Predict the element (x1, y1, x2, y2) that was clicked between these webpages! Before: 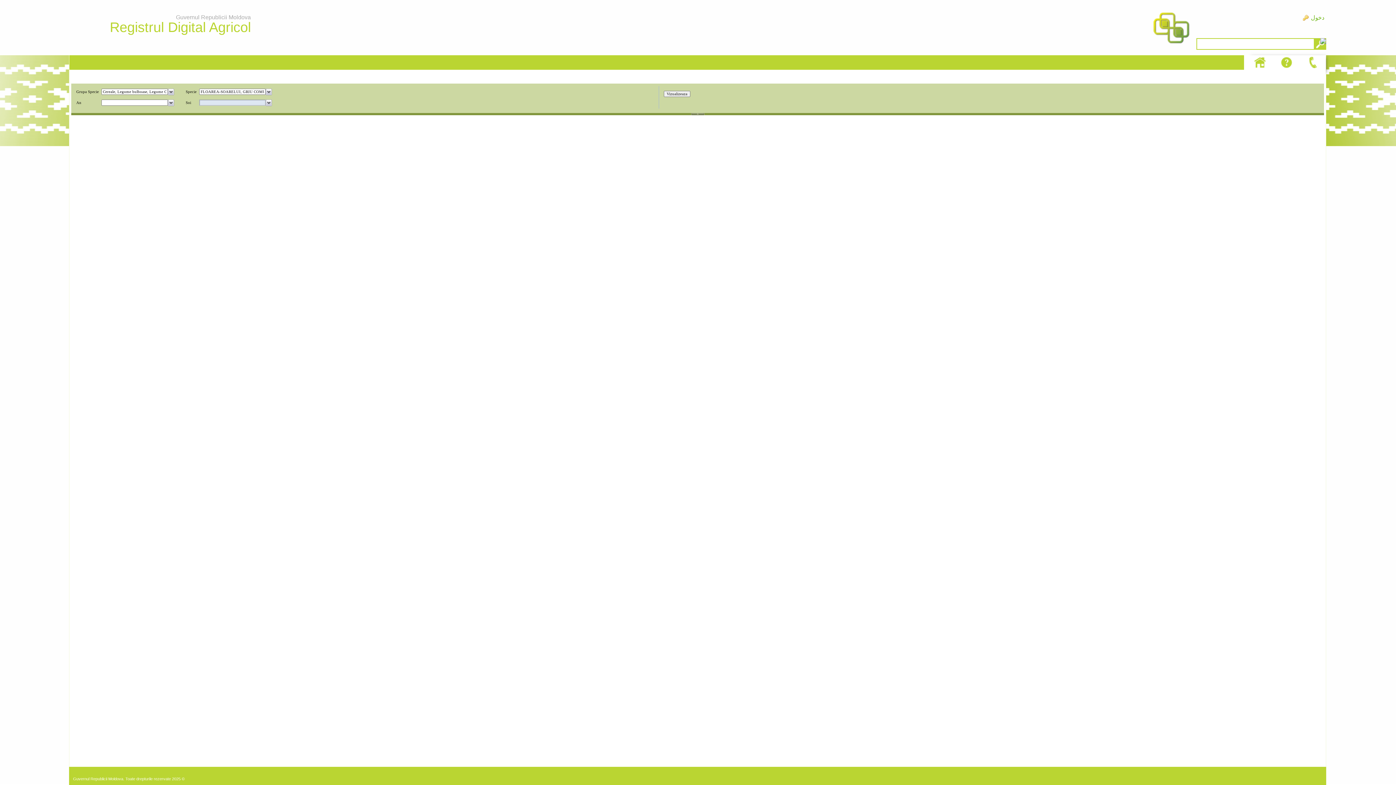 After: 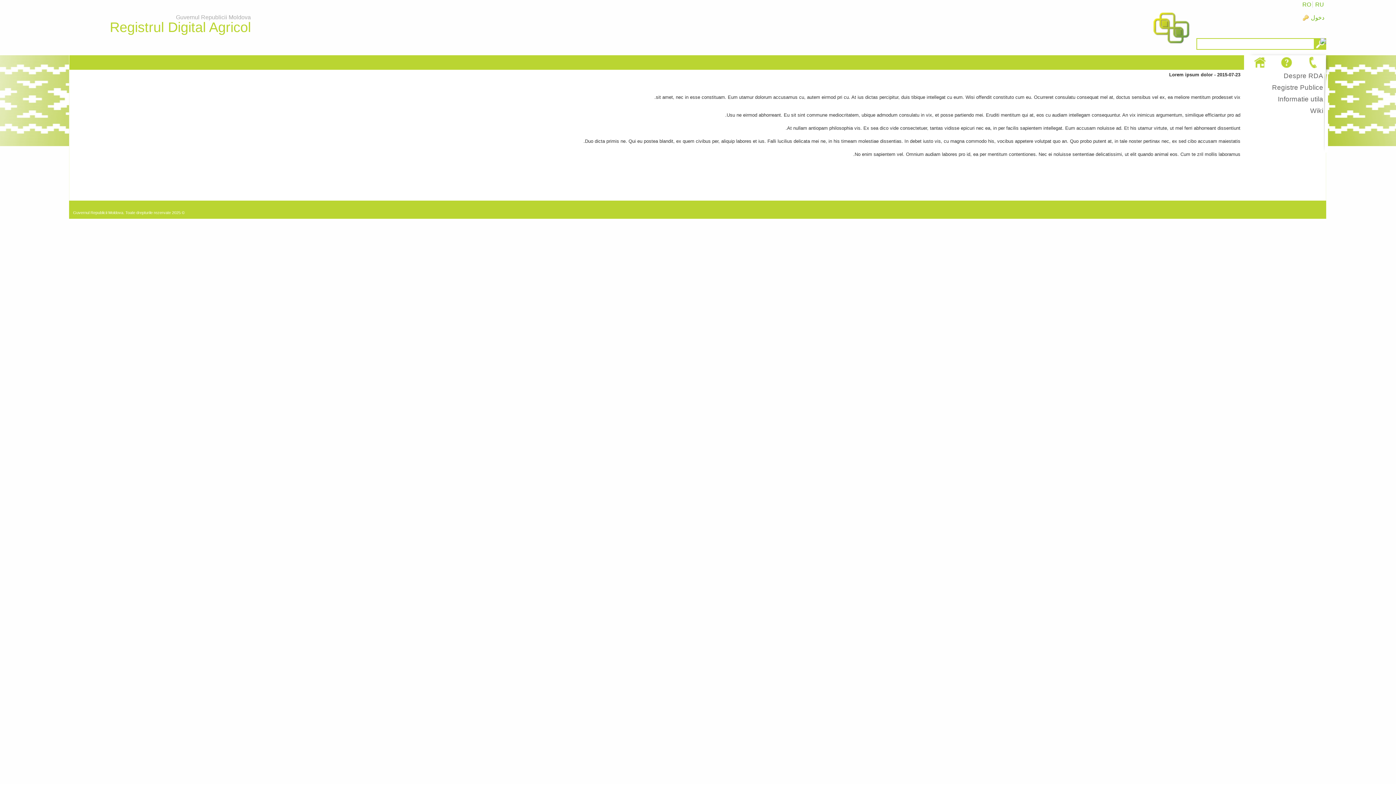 Action: bbox: (1304, 55, 1322, 69)